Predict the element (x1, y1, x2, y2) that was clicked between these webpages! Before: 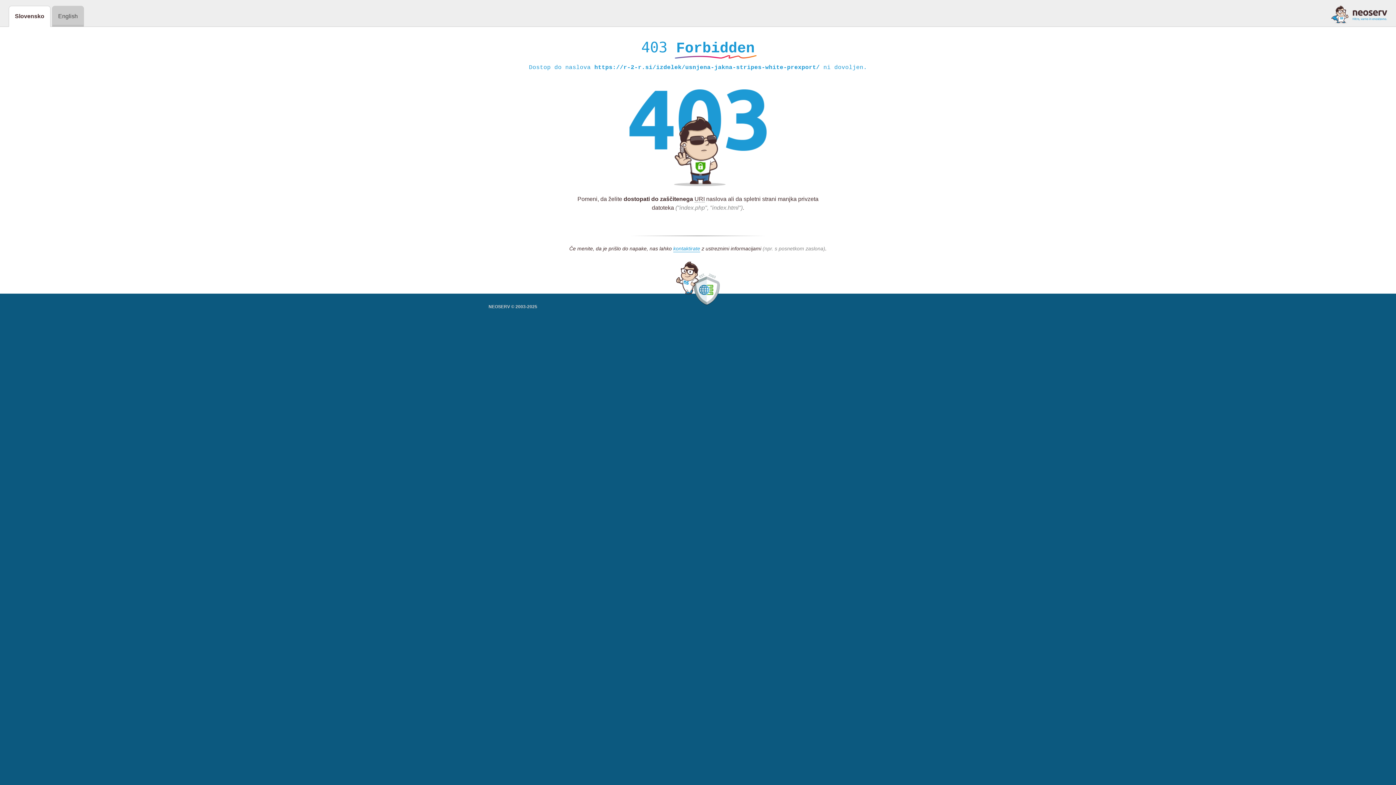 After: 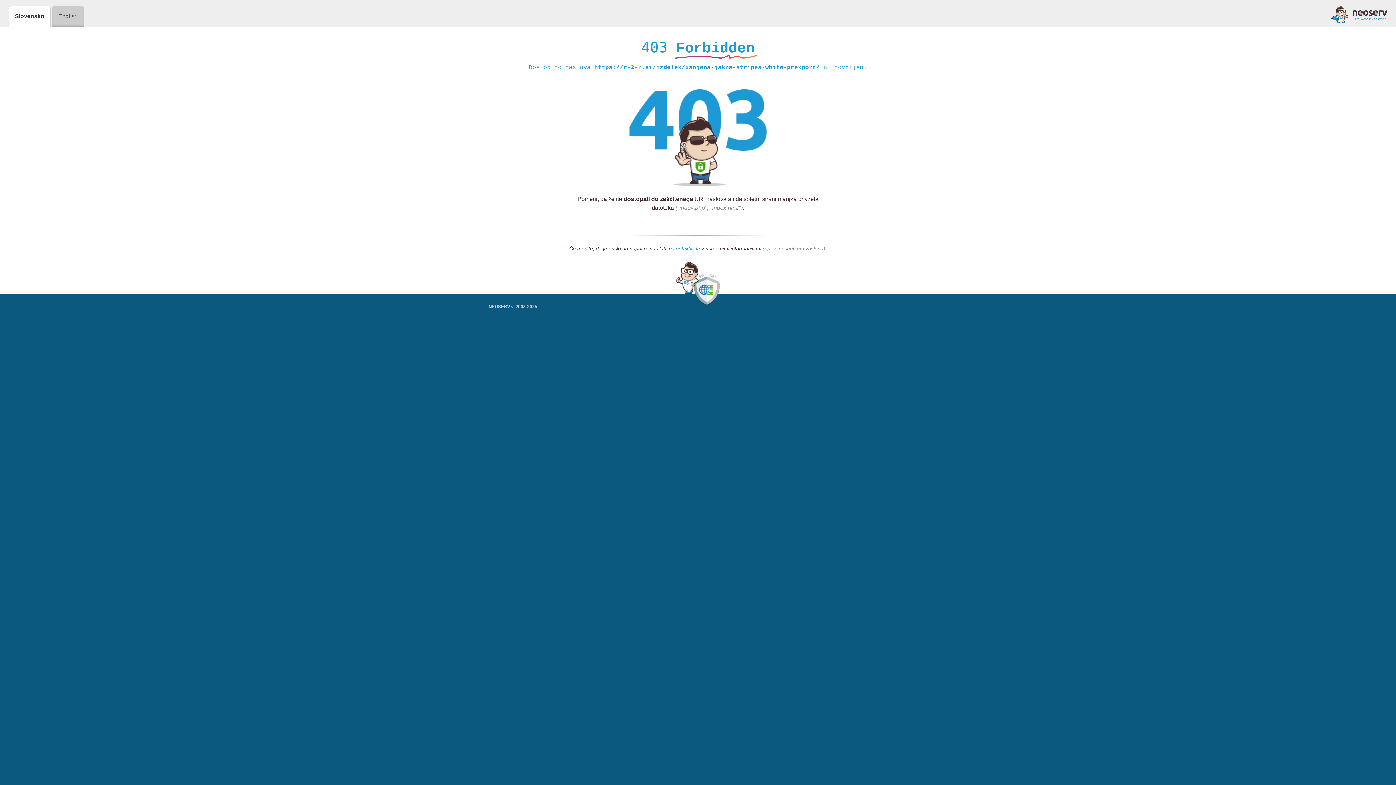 Action: bbox: (1331, 5, 1387, 23)